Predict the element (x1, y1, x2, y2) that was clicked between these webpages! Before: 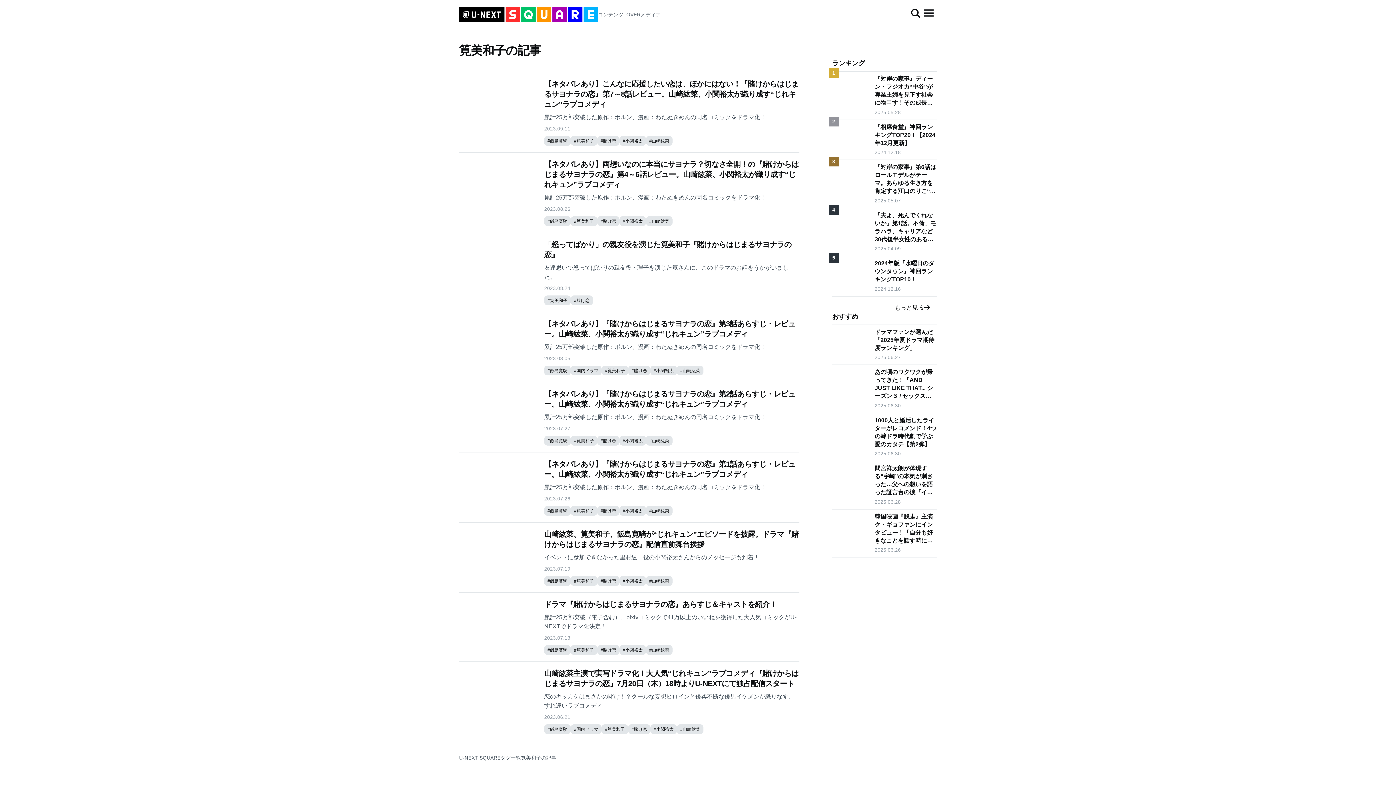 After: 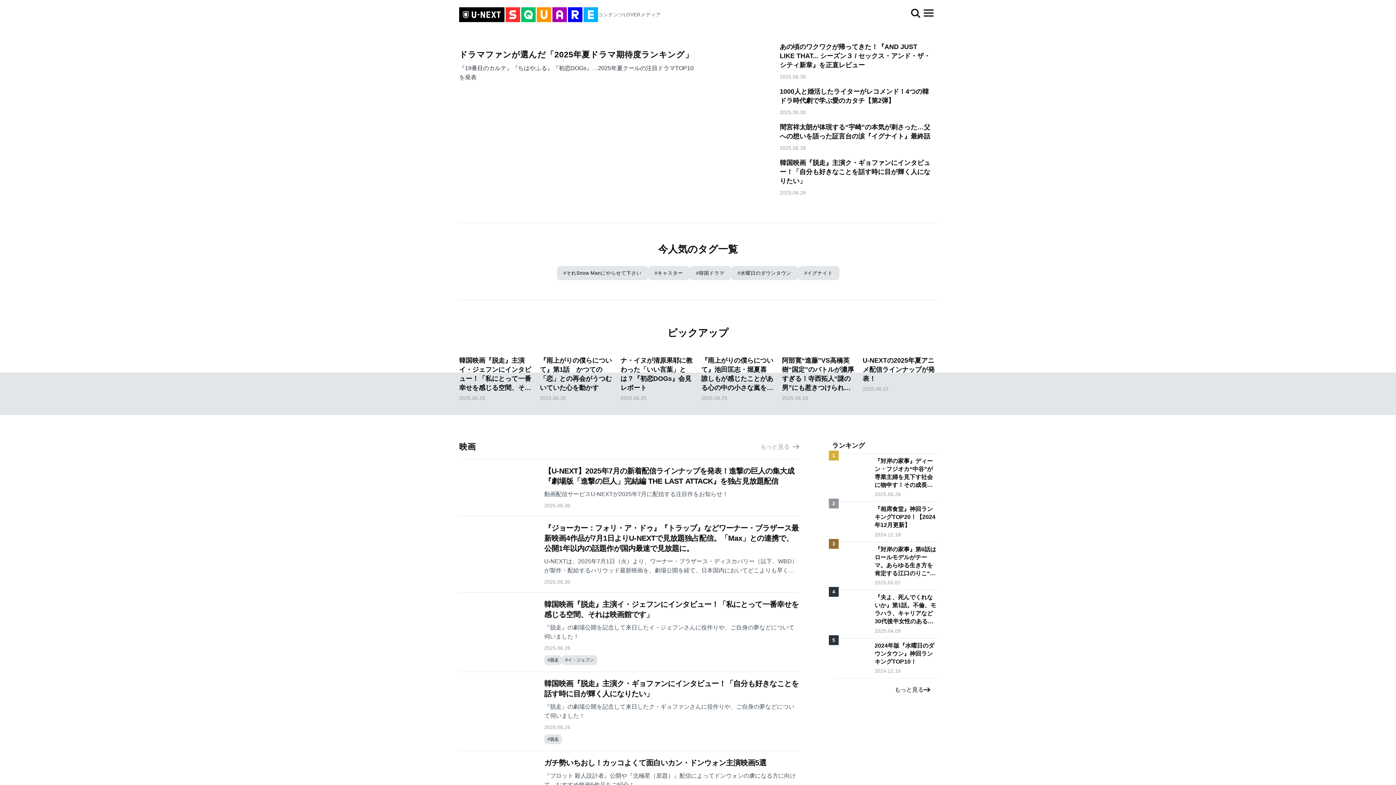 Action: bbox: (459, 754, 500, 762) label: U-NEXT SQUARE